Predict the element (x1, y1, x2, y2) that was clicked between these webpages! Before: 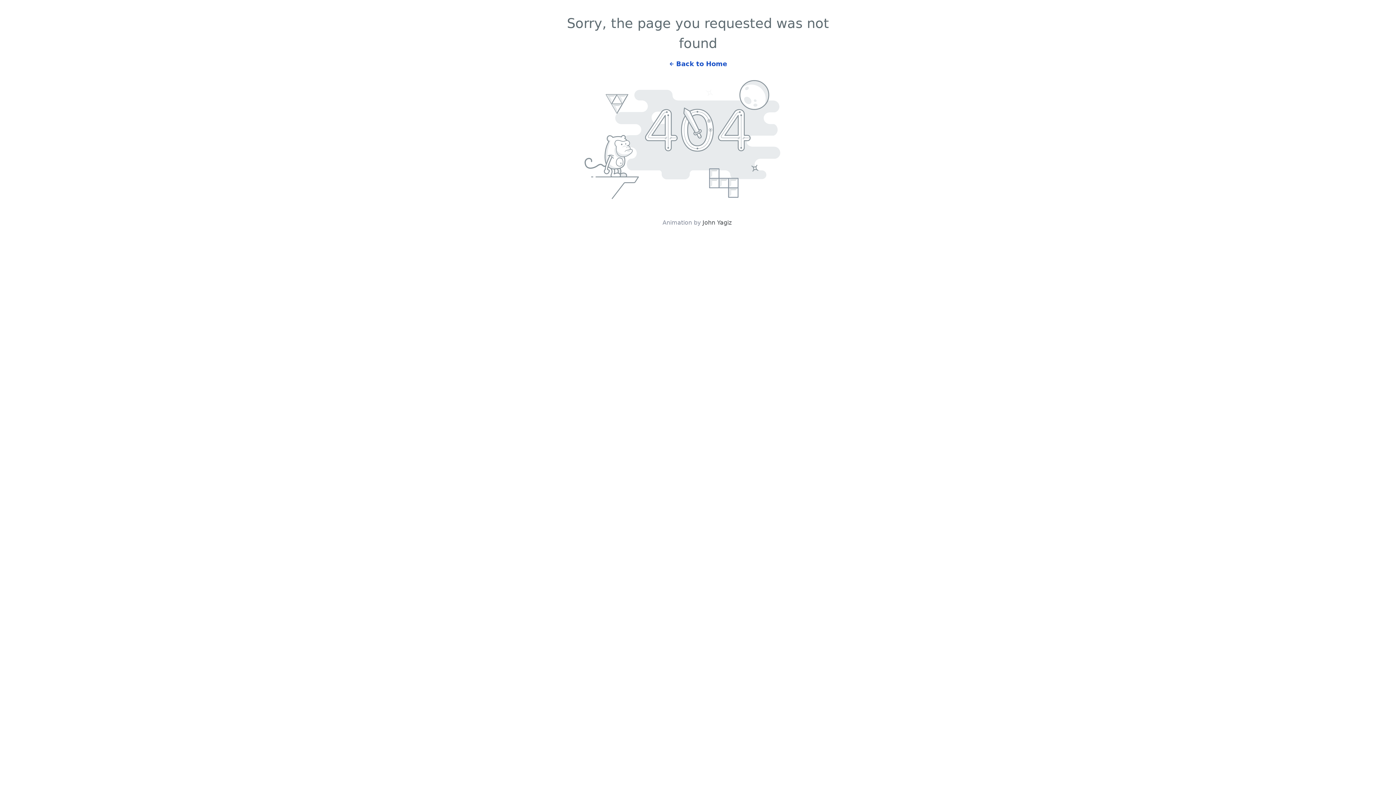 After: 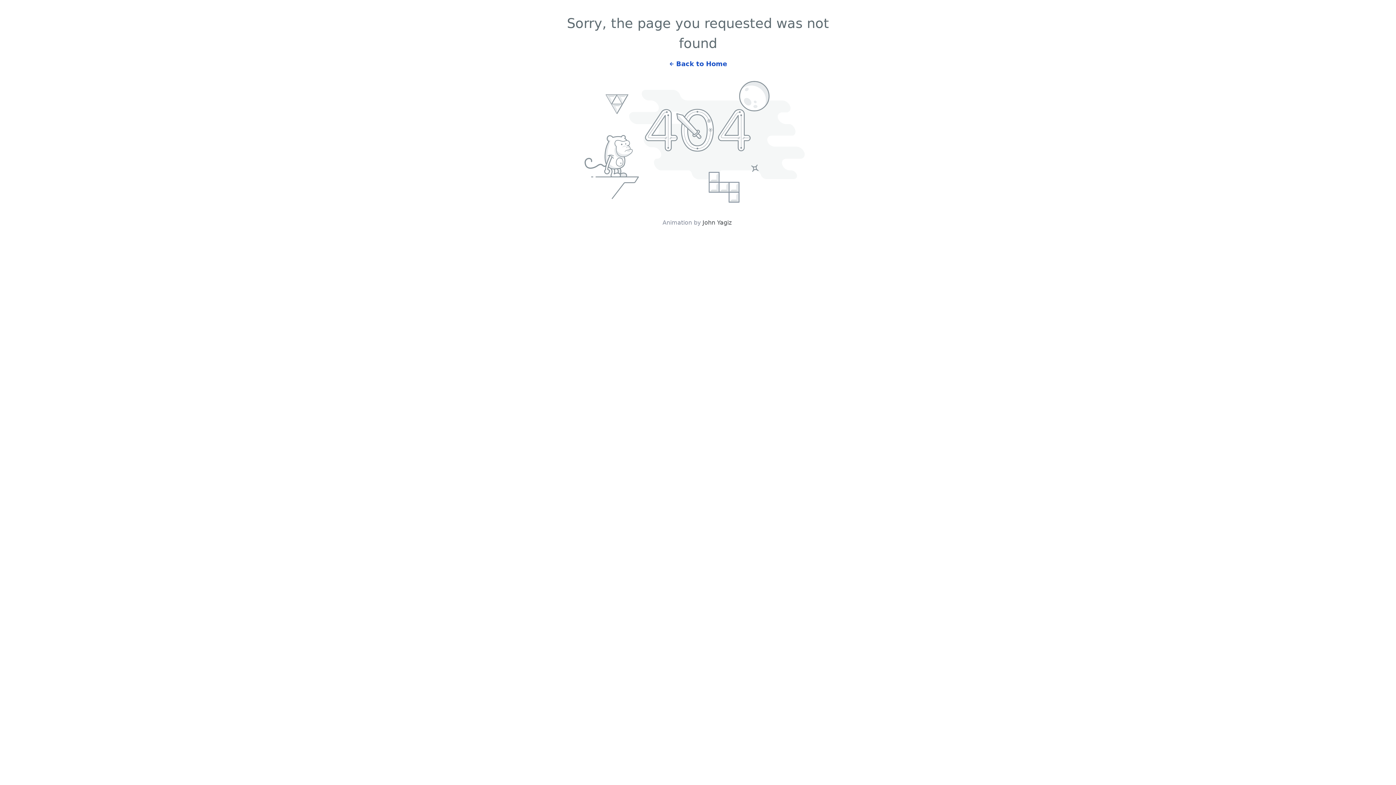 Action: label: John Yagiz bbox: (702, 219, 731, 226)